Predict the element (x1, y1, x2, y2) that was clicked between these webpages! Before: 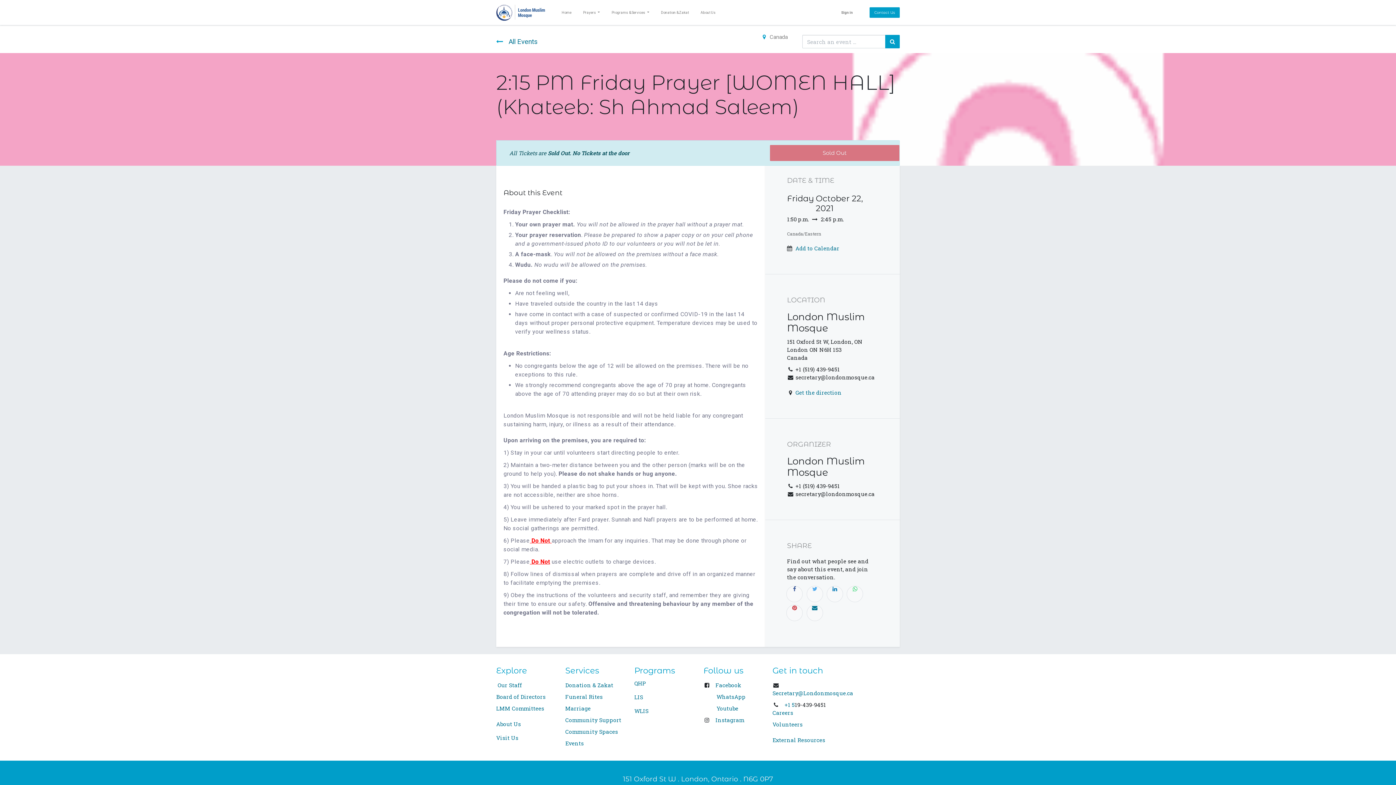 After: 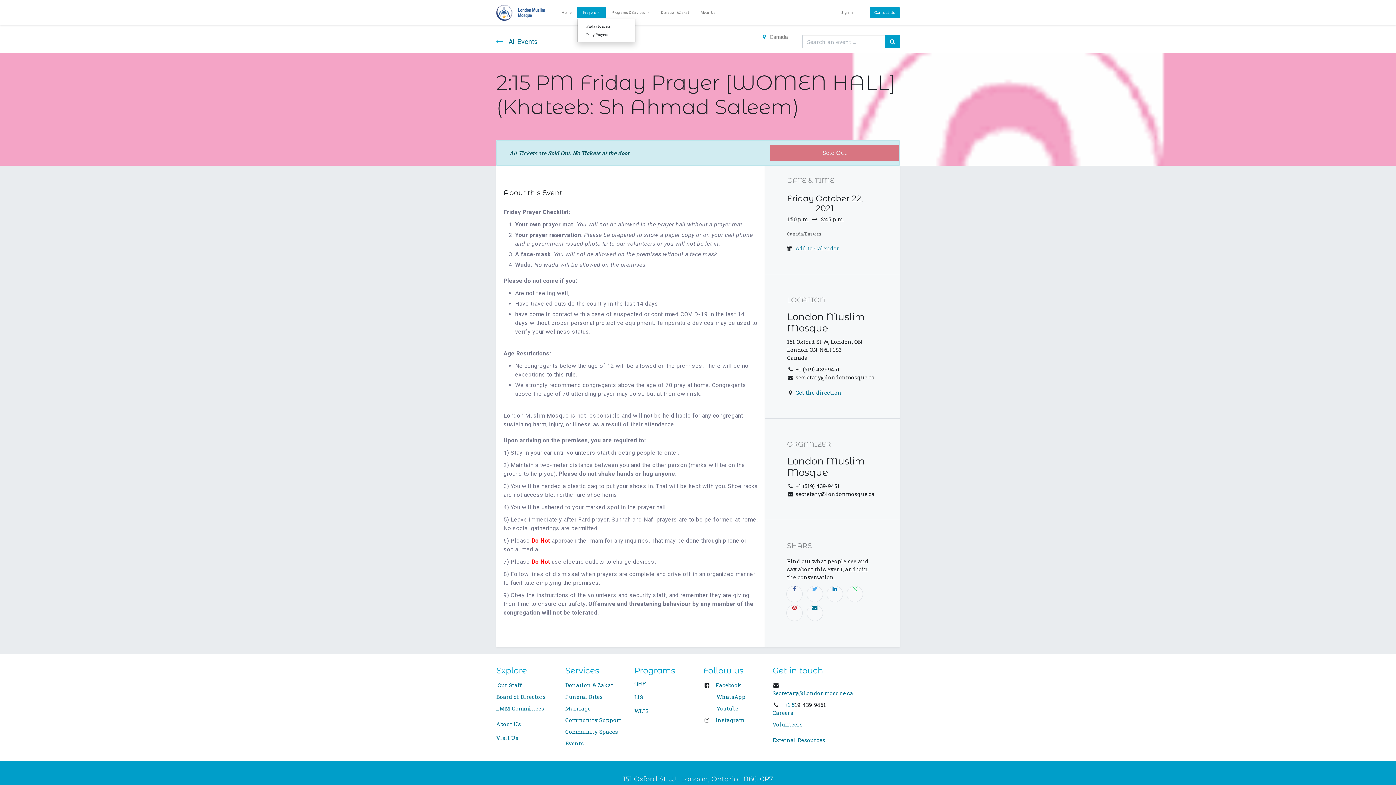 Action: bbox: (577, 6, 605, 18) label: Prayers 